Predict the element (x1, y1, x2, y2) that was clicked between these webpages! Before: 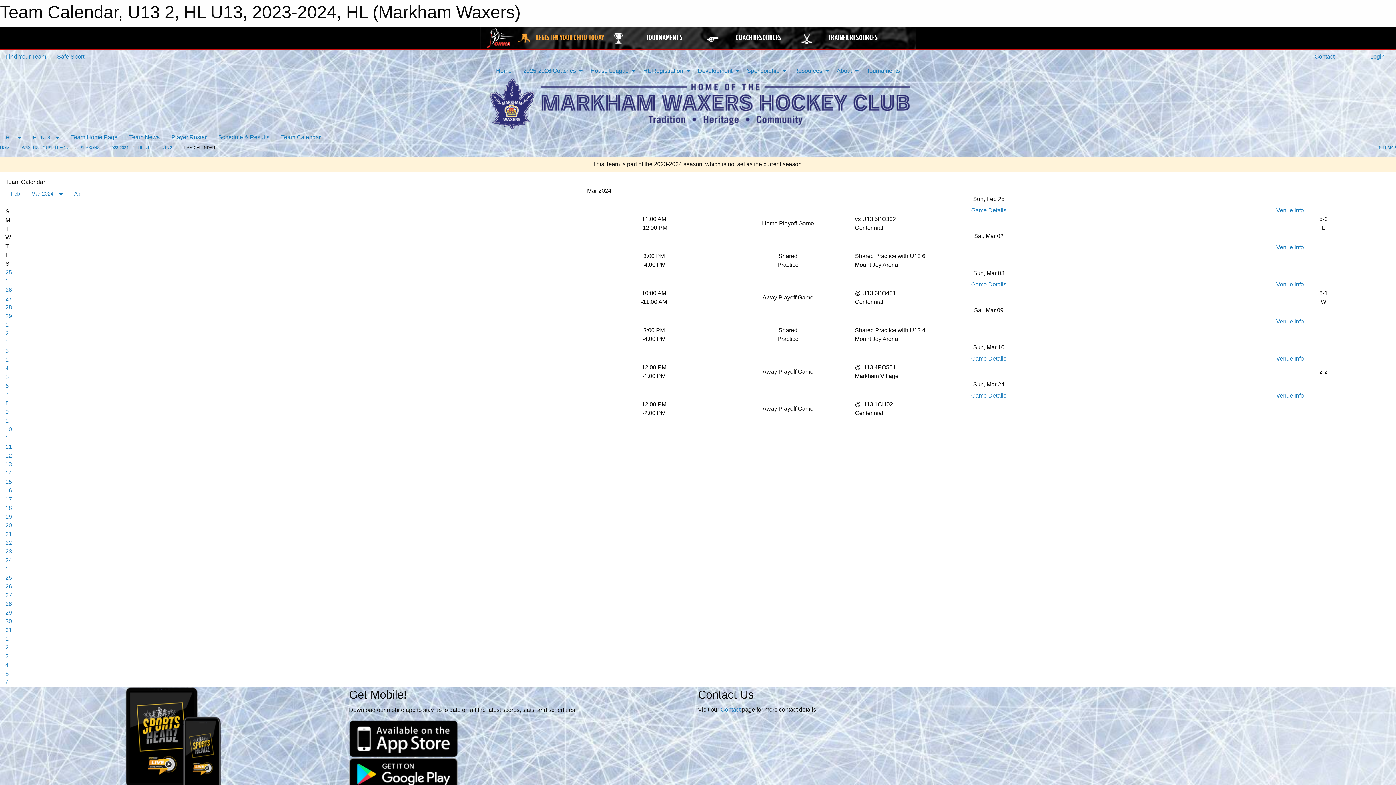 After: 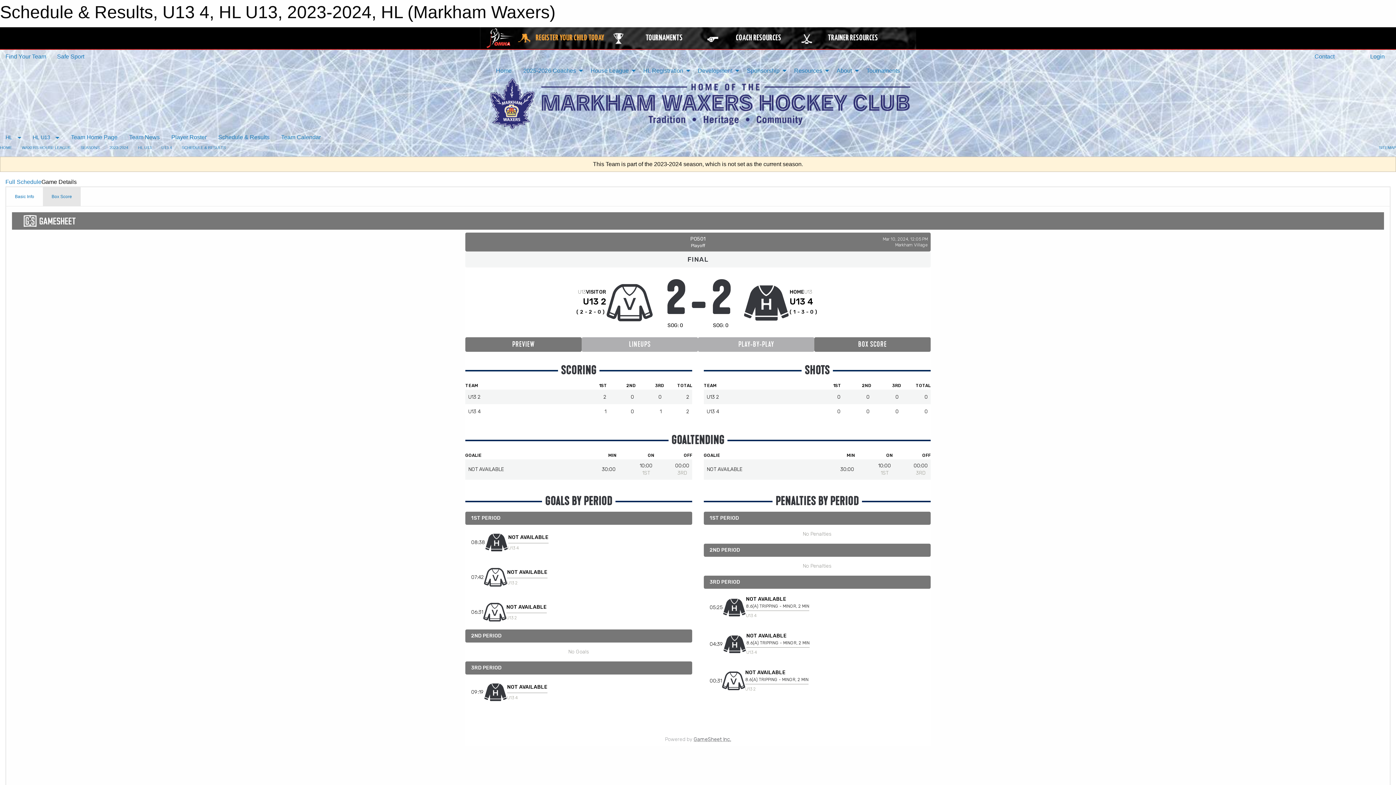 Action: label: Game Details bbox: (971, 355, 1006, 361)